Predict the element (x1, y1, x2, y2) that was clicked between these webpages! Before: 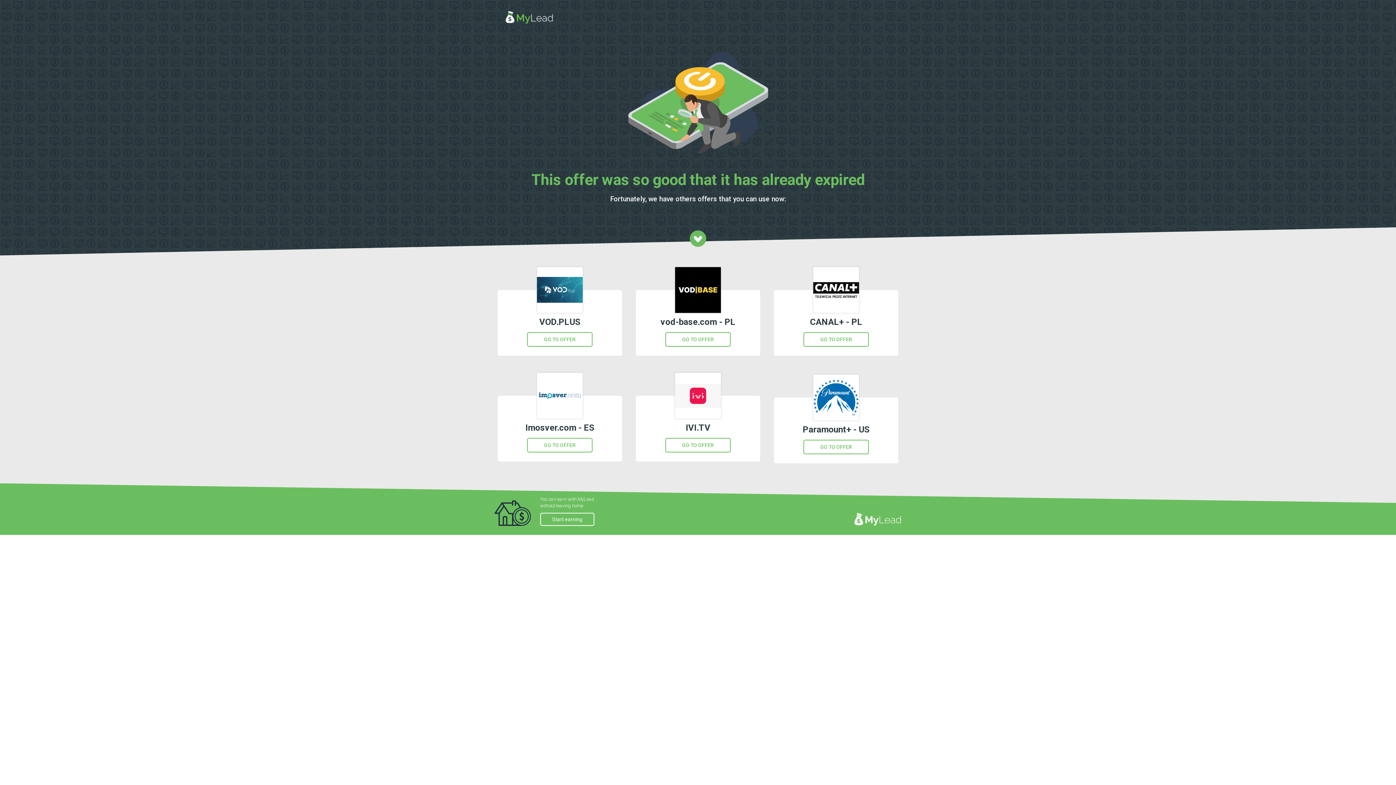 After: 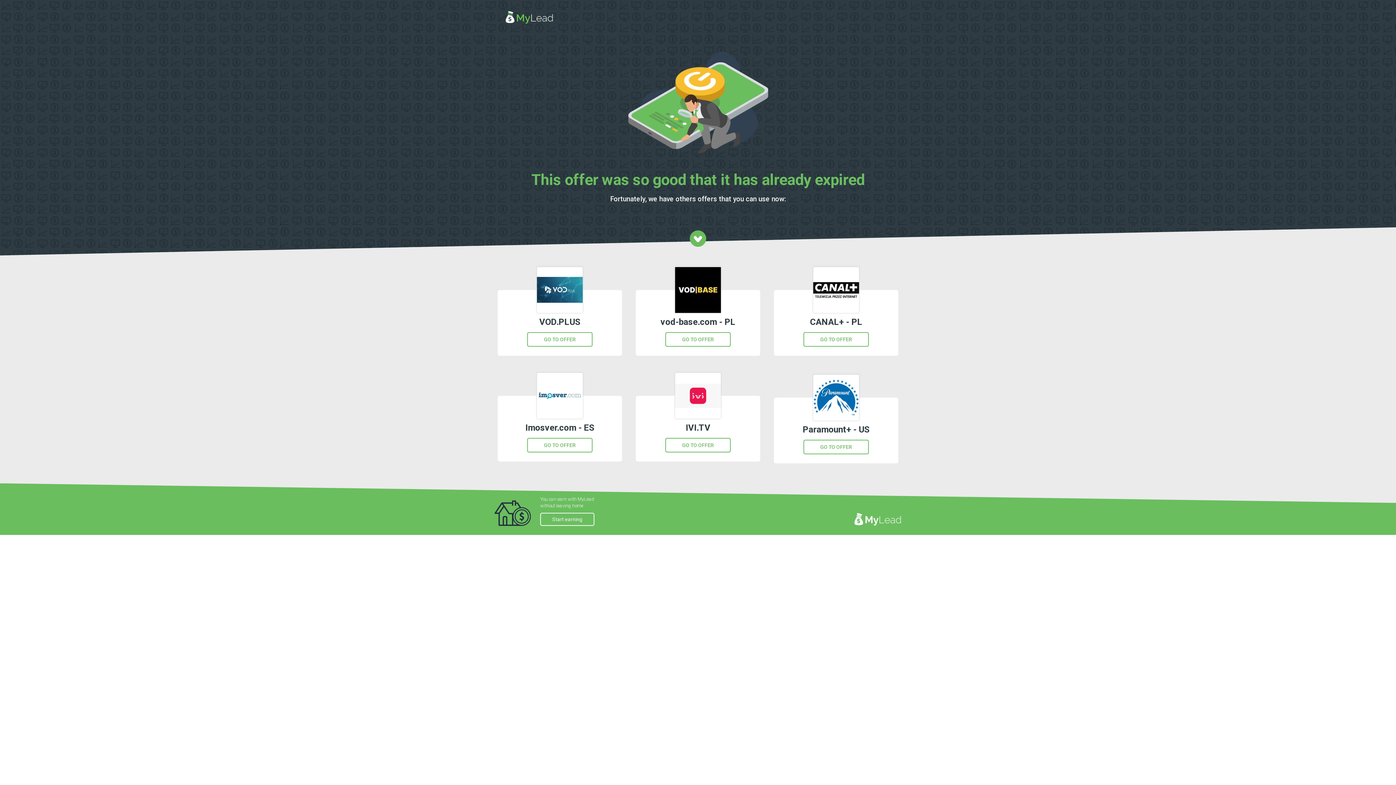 Action: bbox: (690, 230, 706, 246)